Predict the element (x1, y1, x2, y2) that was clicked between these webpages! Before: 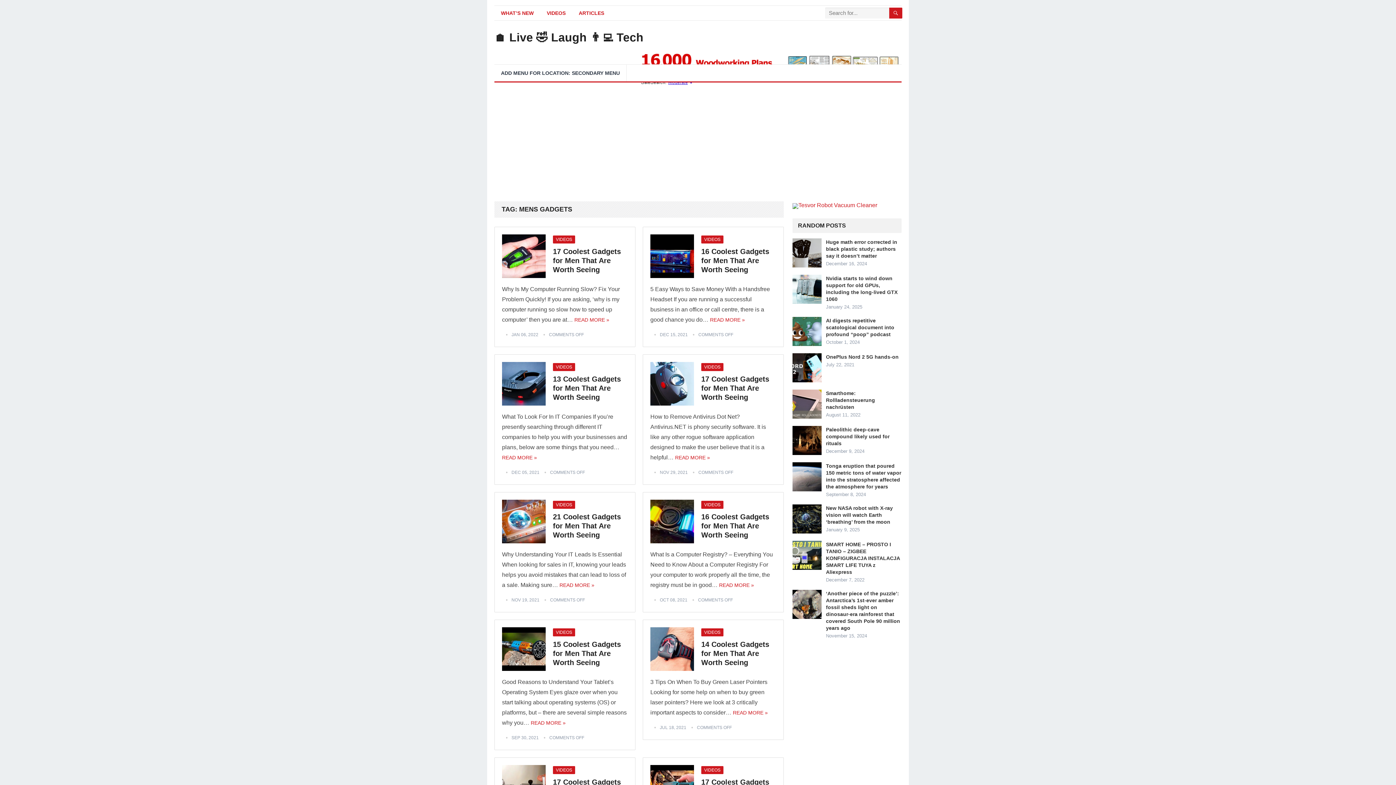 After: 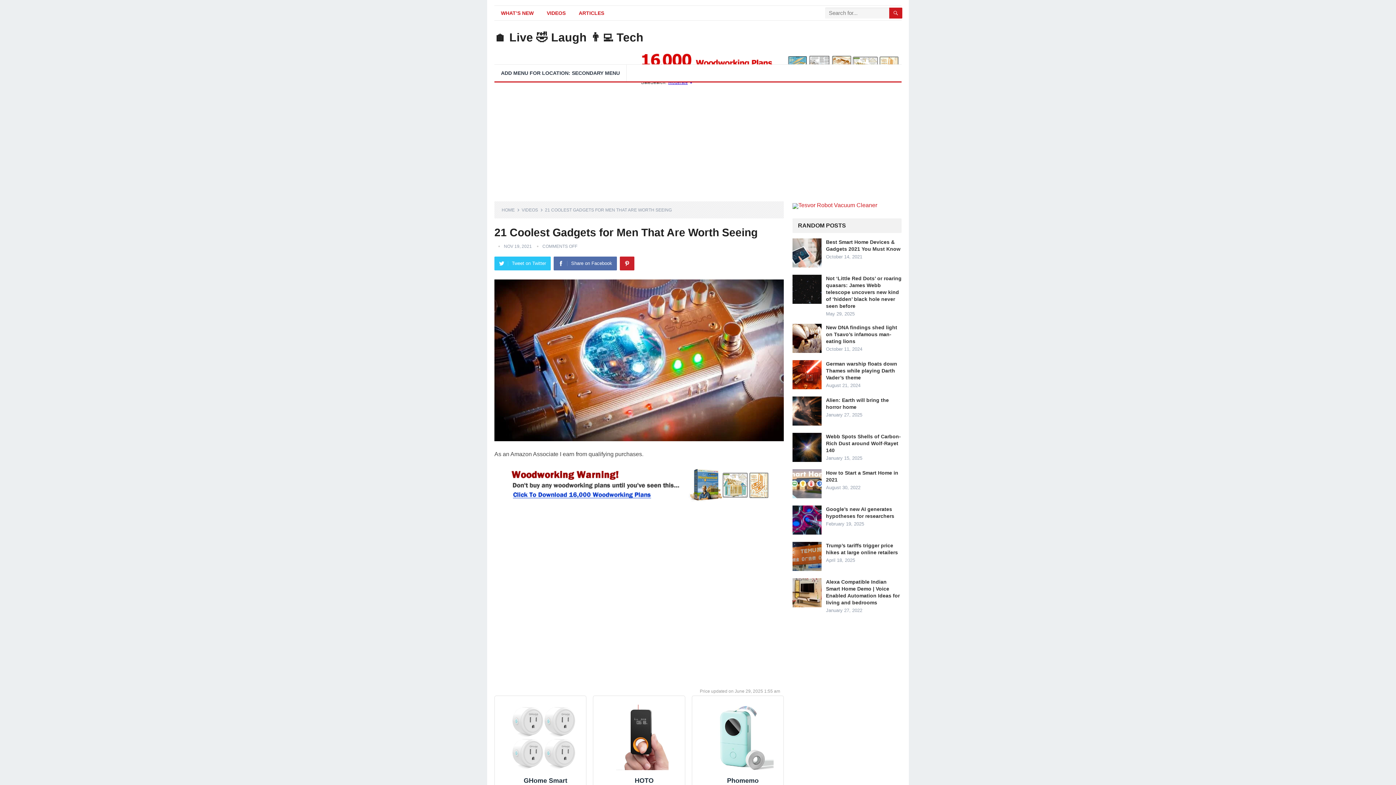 Action: bbox: (502, 500, 545, 546)